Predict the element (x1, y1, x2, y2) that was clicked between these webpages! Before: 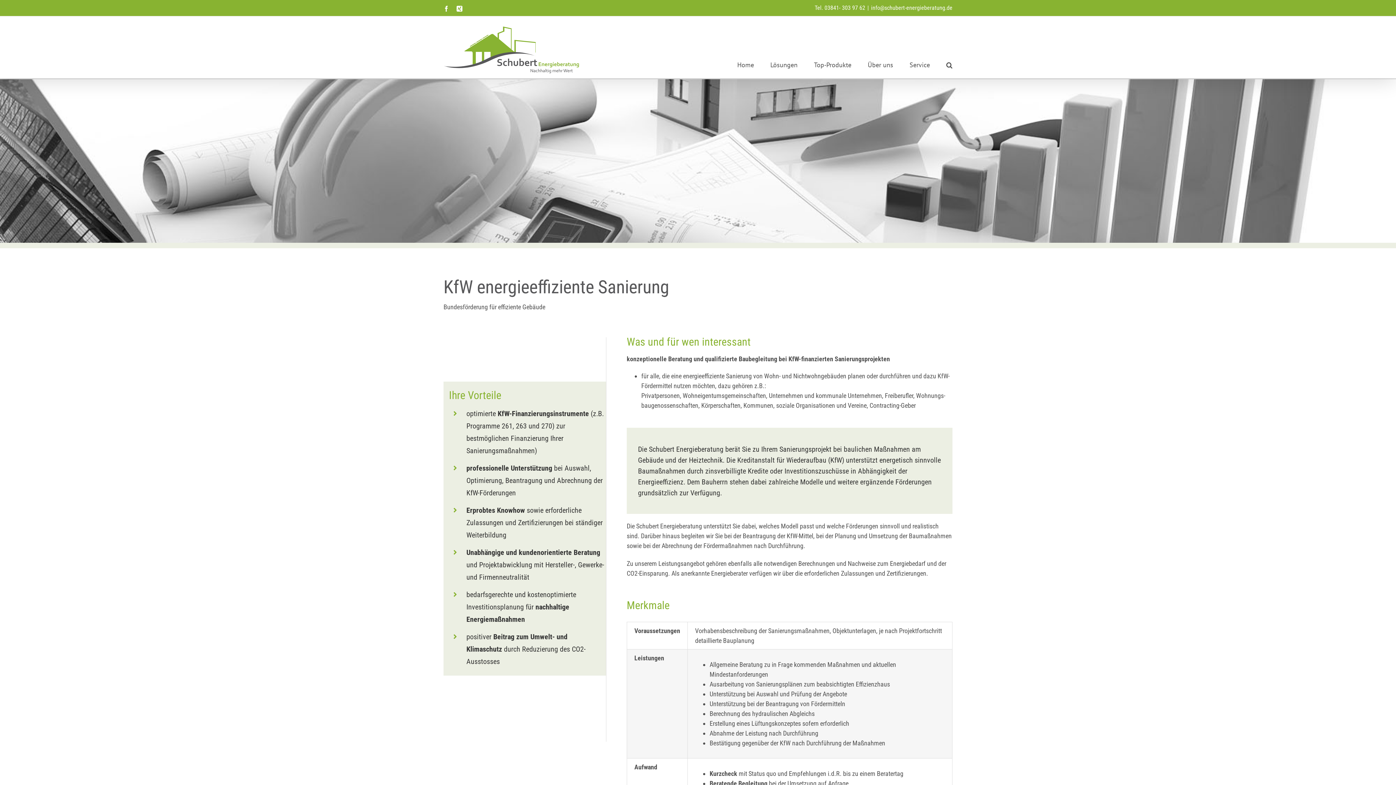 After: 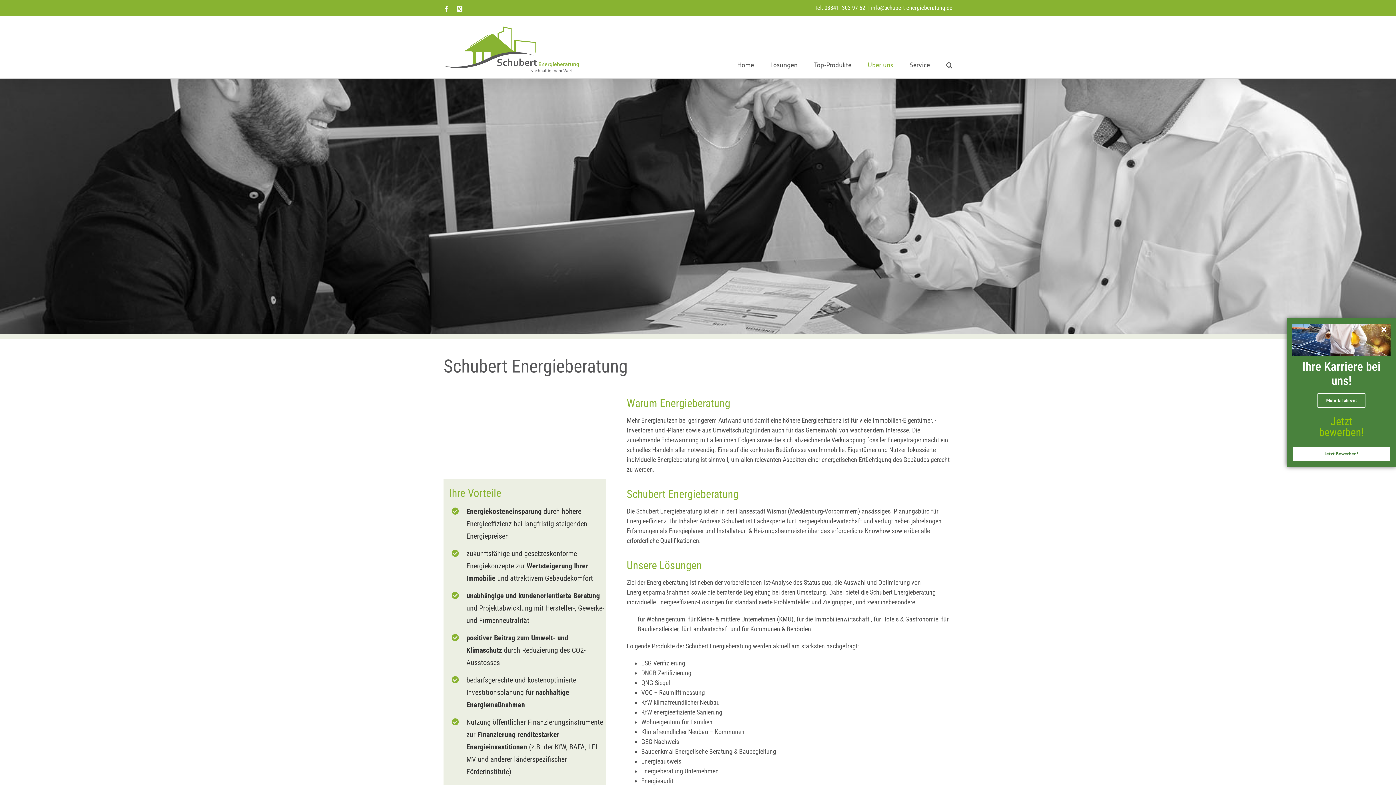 Action: label: Über uns bbox: (868, 52, 893, 78)